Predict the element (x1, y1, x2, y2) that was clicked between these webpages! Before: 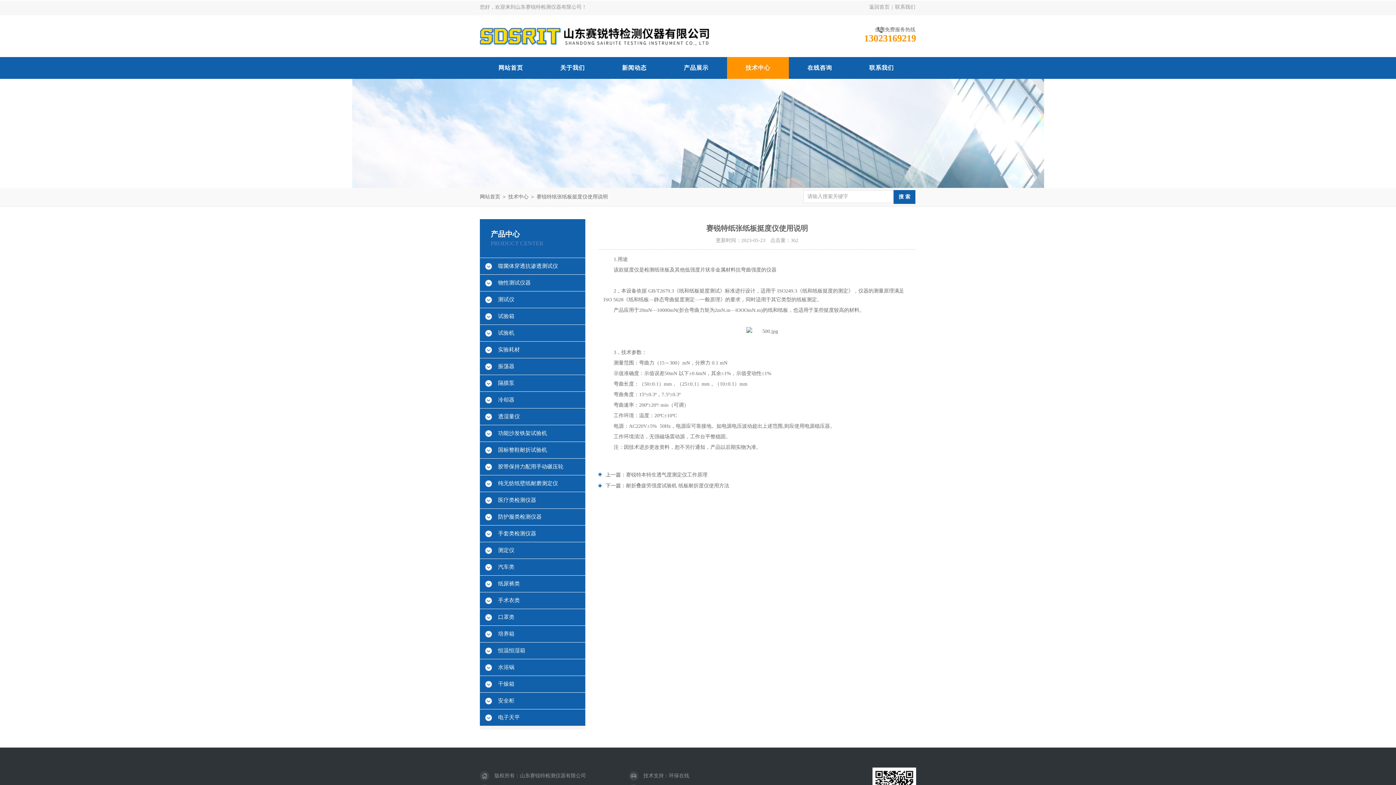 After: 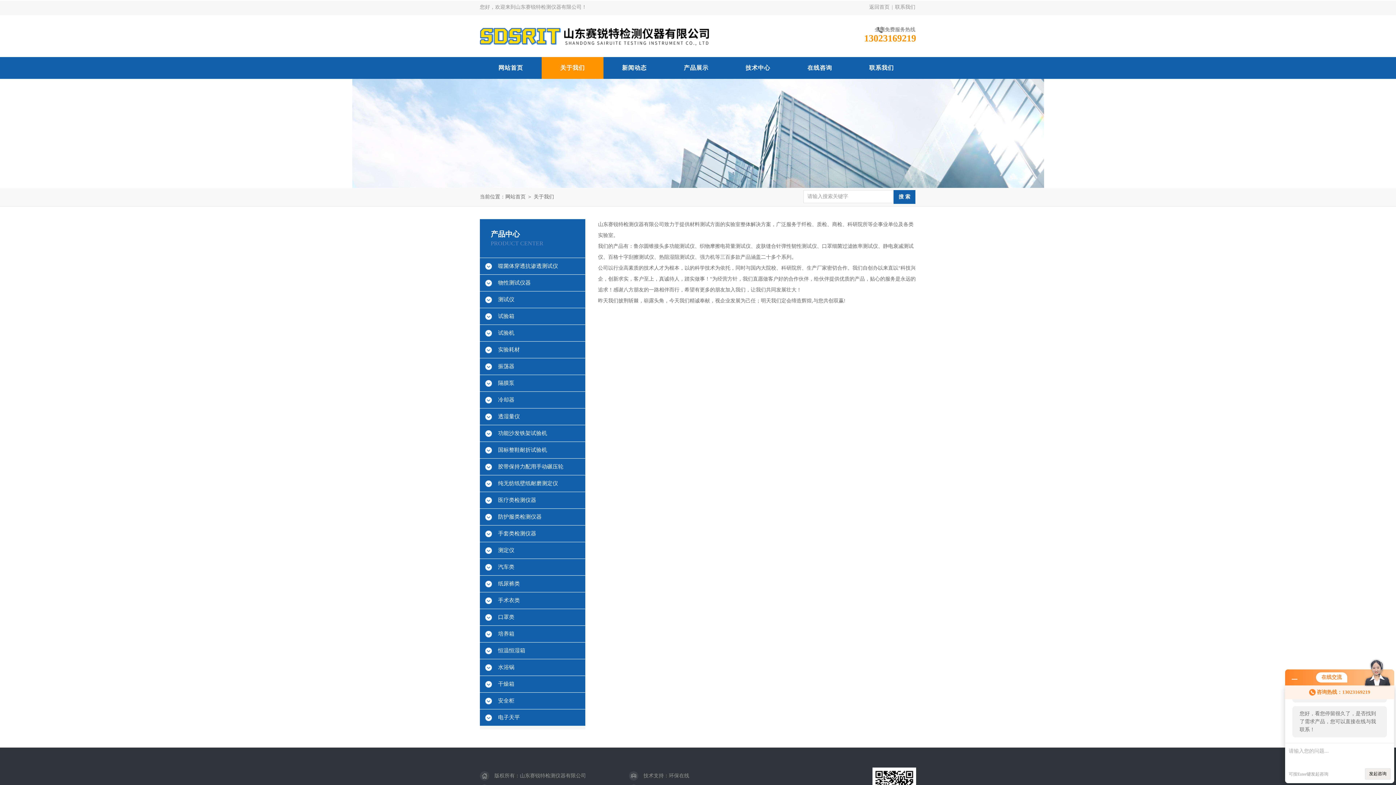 Action: label: 关于我们 bbox: (541, 57, 603, 78)